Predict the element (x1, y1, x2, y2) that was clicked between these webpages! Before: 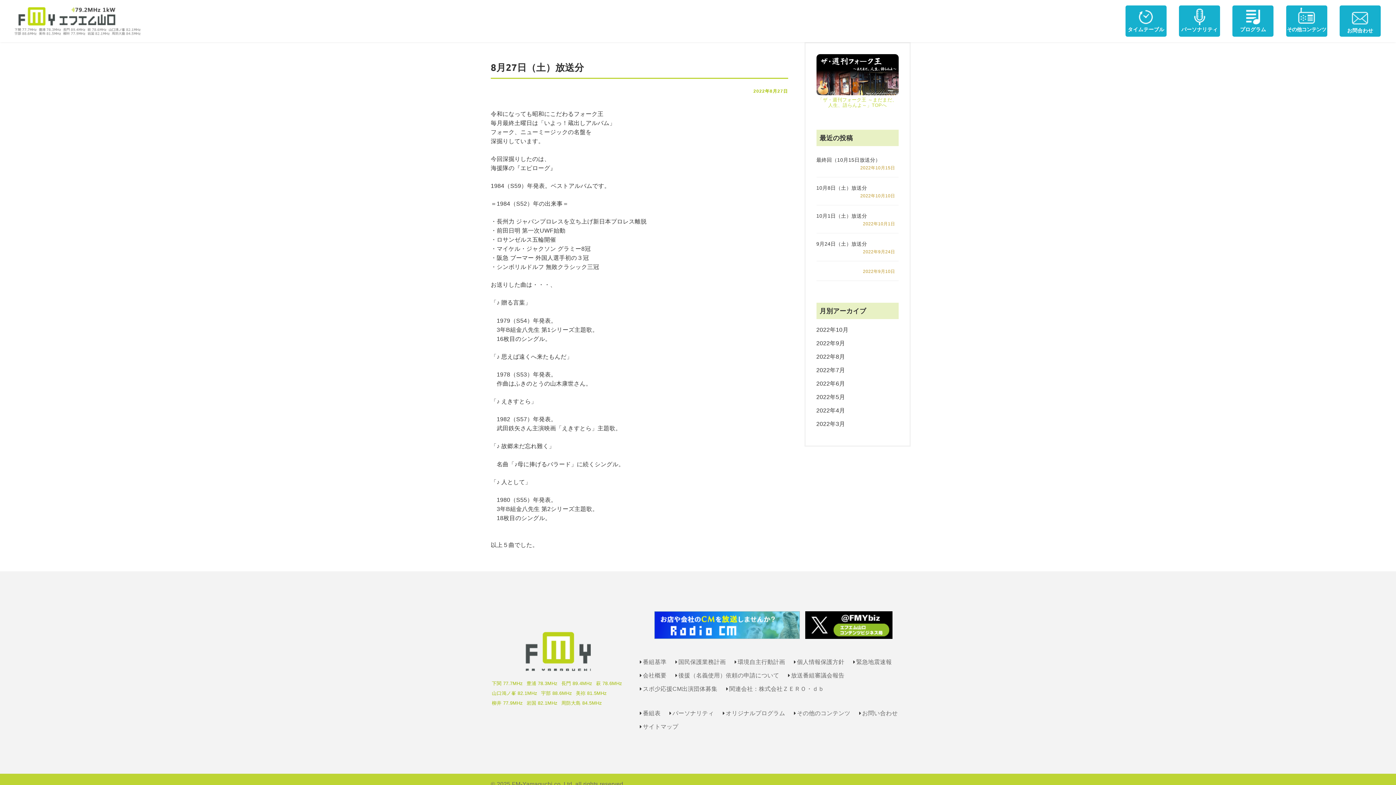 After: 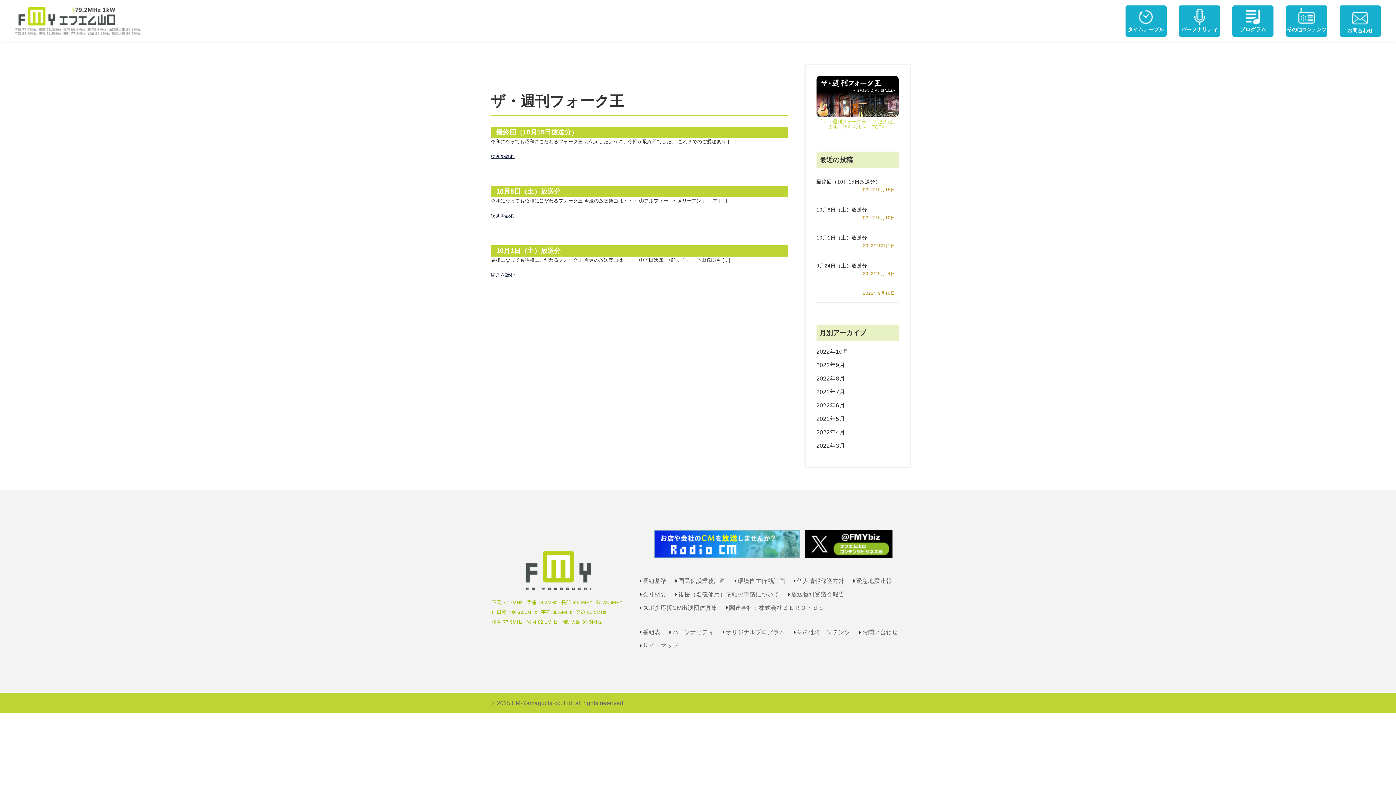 Action: label: 2022年10月 bbox: (816, 327, 848, 333)